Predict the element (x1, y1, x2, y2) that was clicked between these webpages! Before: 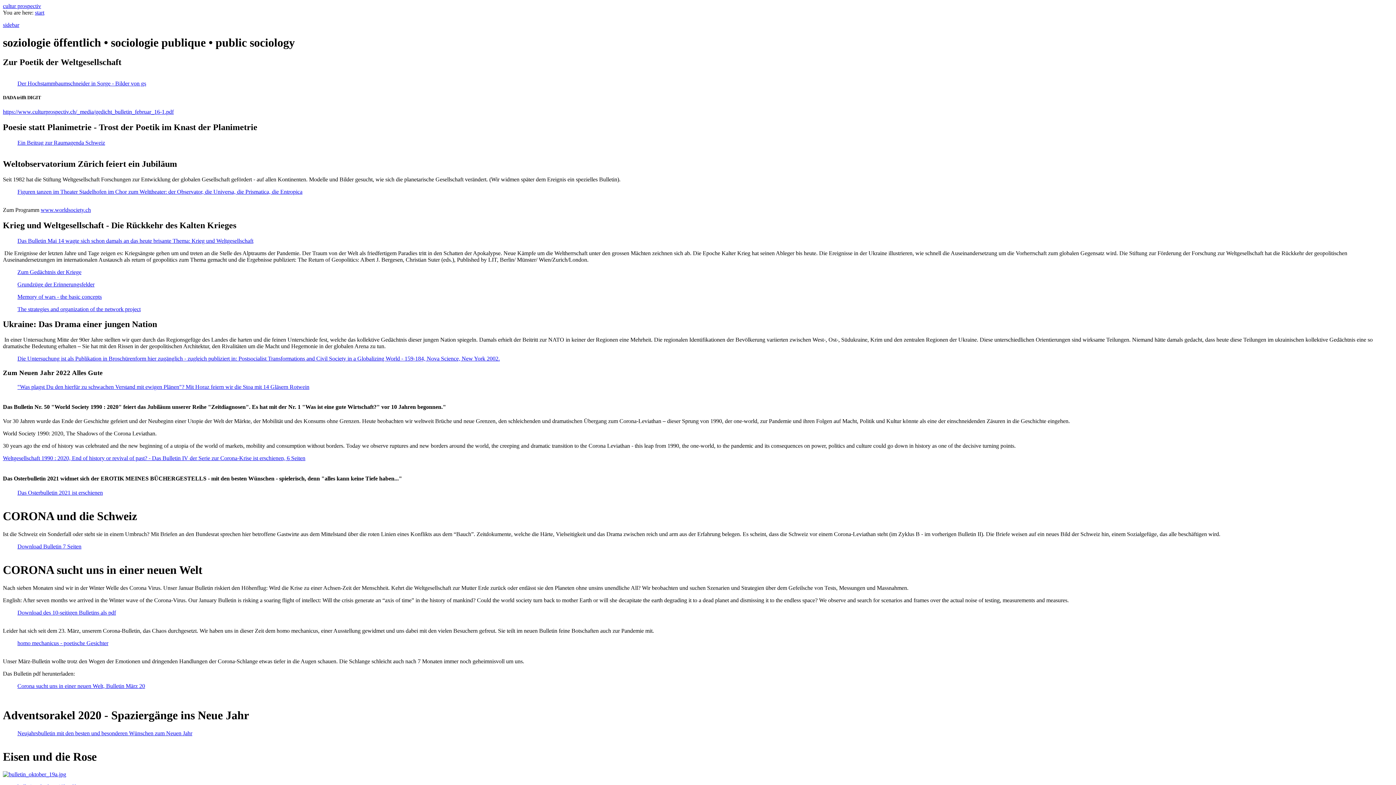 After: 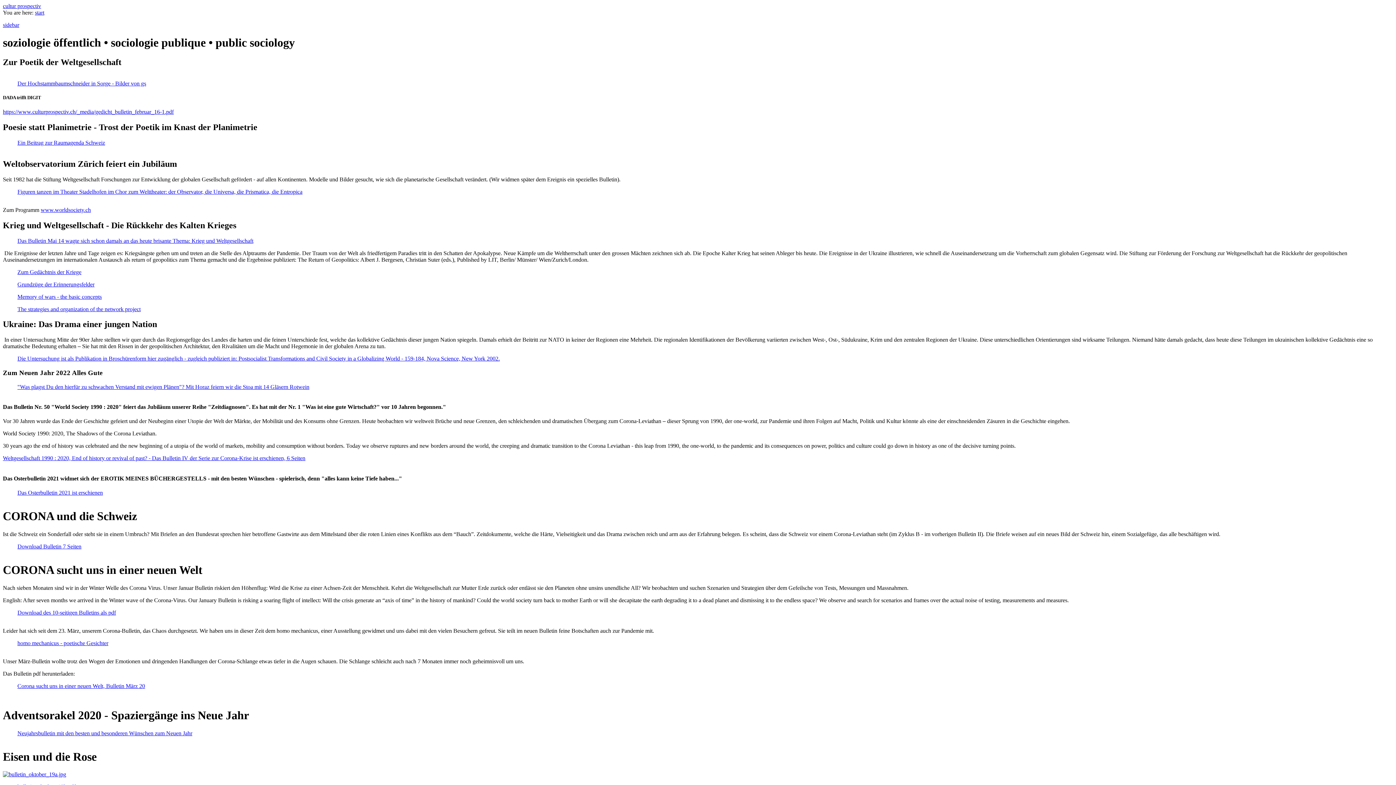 Action: bbox: (17, 139, 105, 145) label: Ein Beitrag zur Raumagenda Schweiz